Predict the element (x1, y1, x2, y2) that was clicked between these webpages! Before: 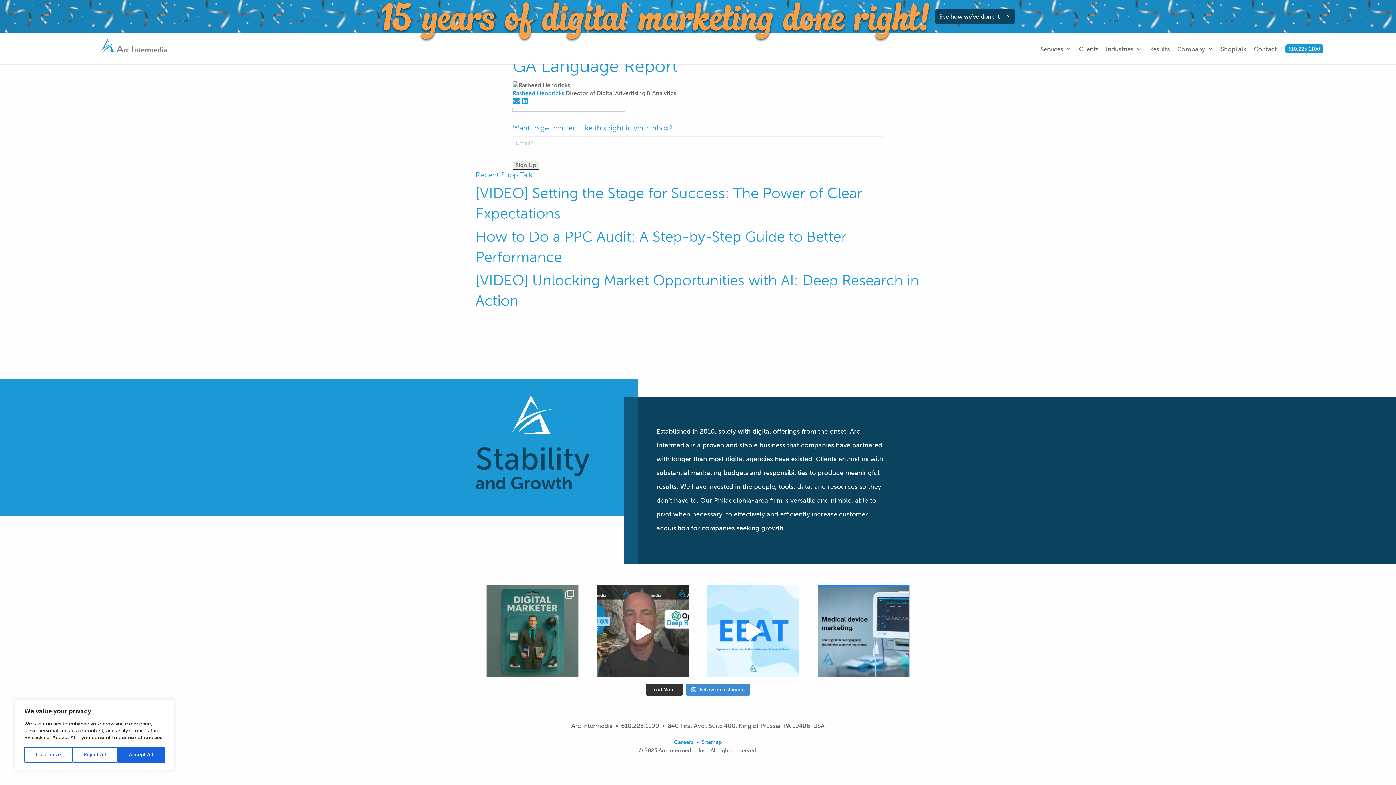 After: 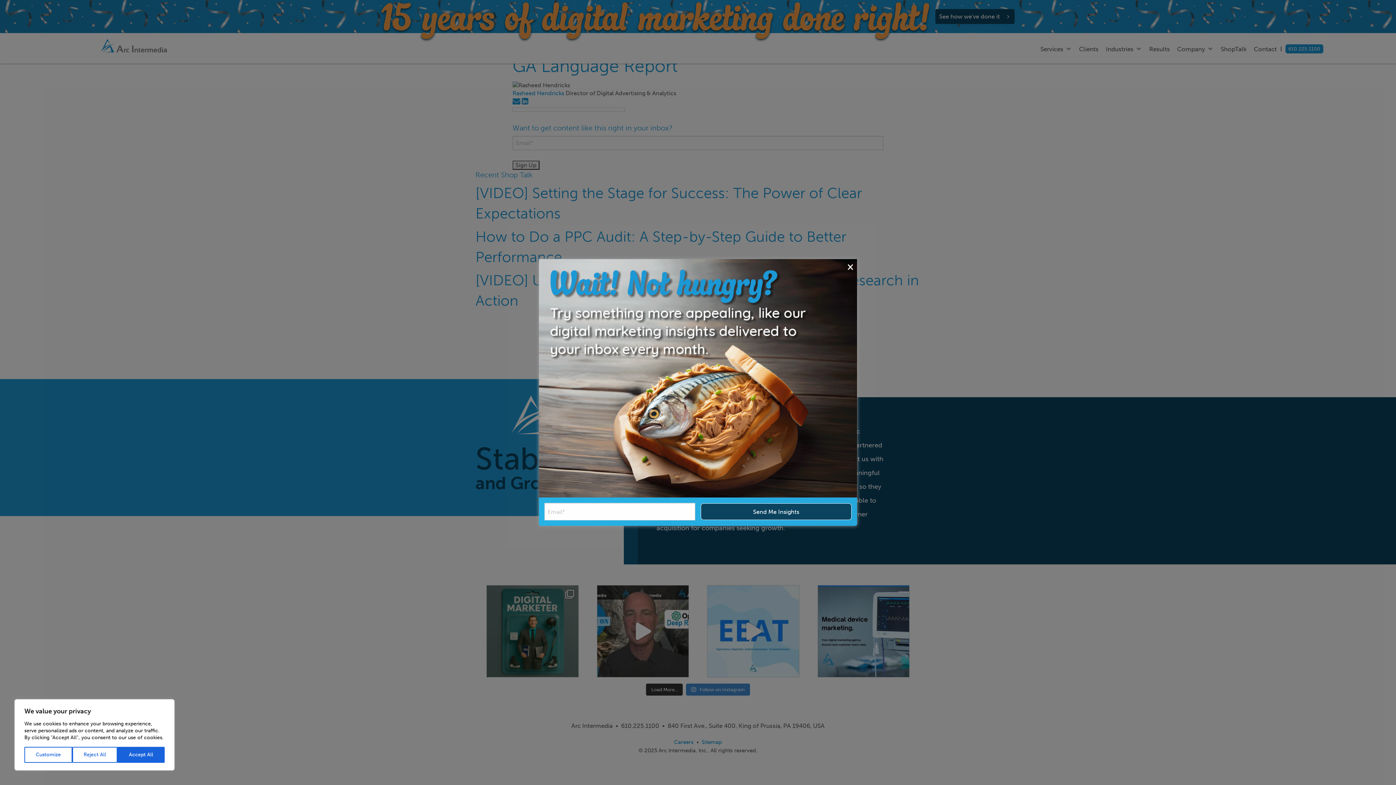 Action: label: 610.225.1100 bbox: (1285, 44, 1323, 53)